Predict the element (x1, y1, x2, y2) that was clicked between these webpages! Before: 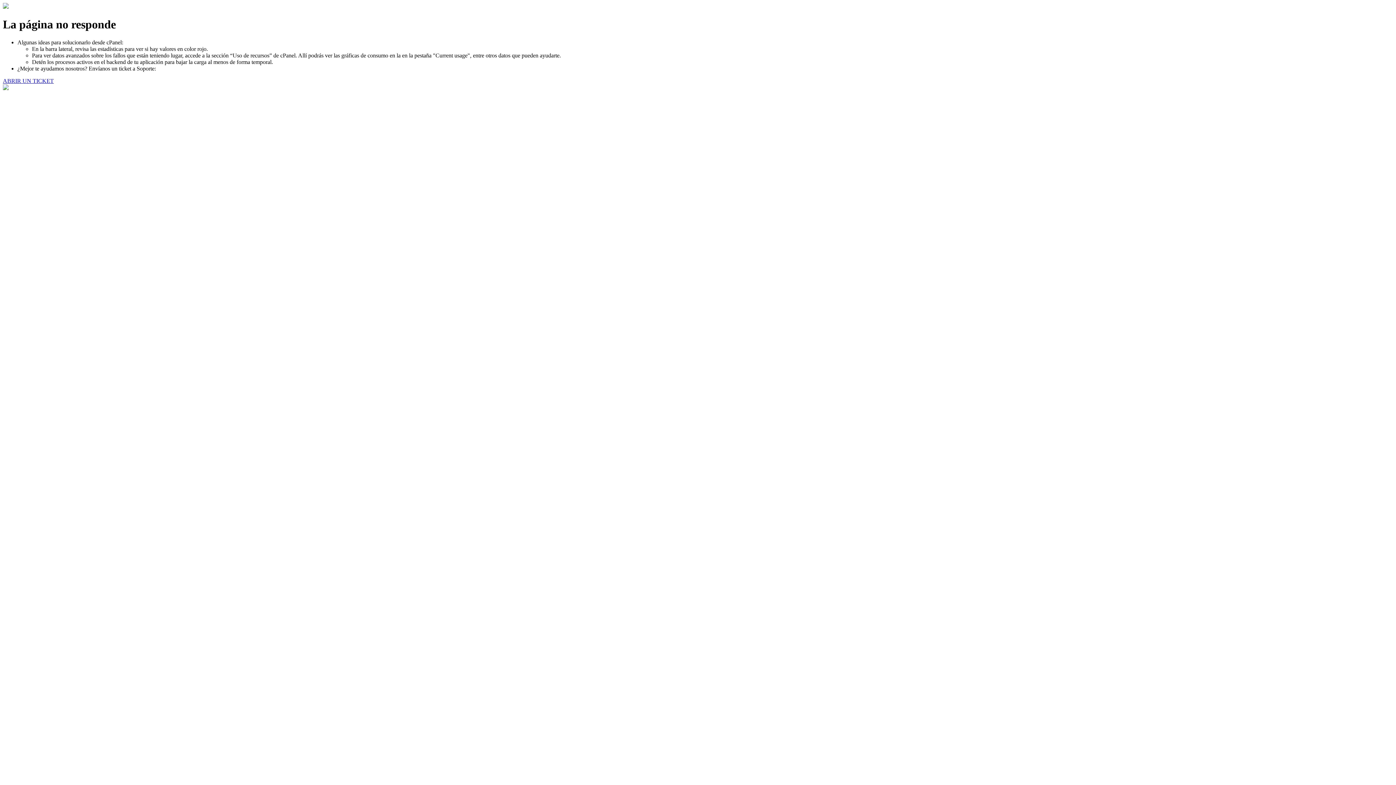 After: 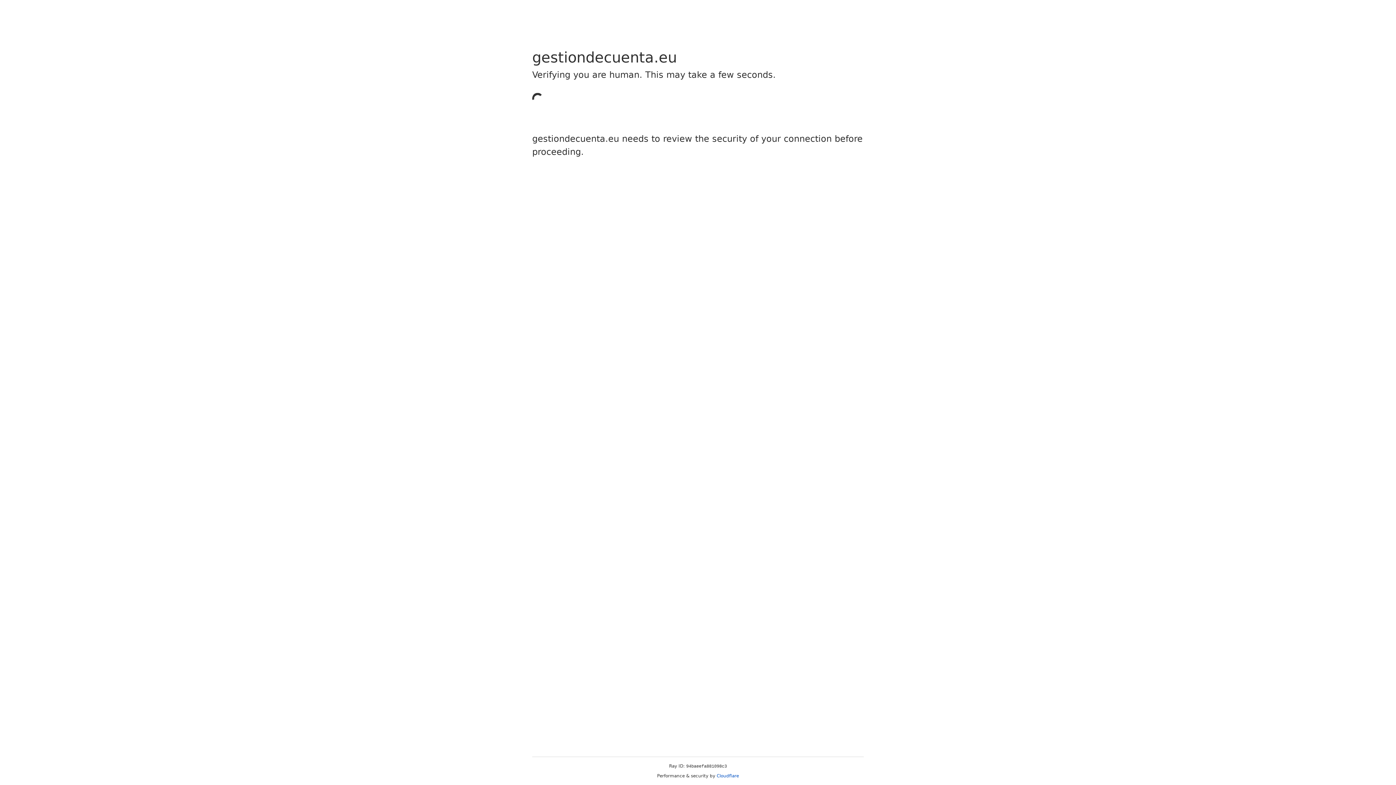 Action: bbox: (2, 77, 53, 83) label: ABRIR UN TICKET